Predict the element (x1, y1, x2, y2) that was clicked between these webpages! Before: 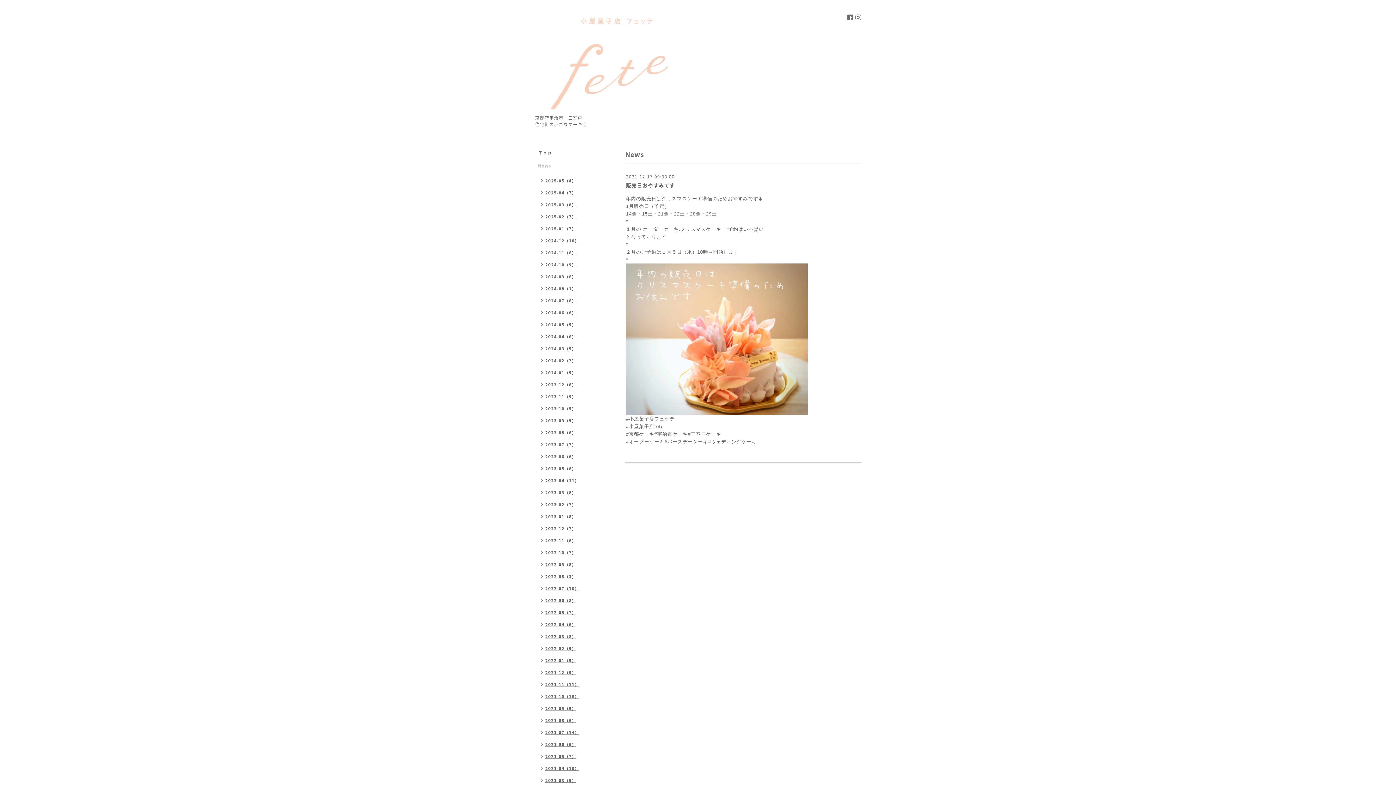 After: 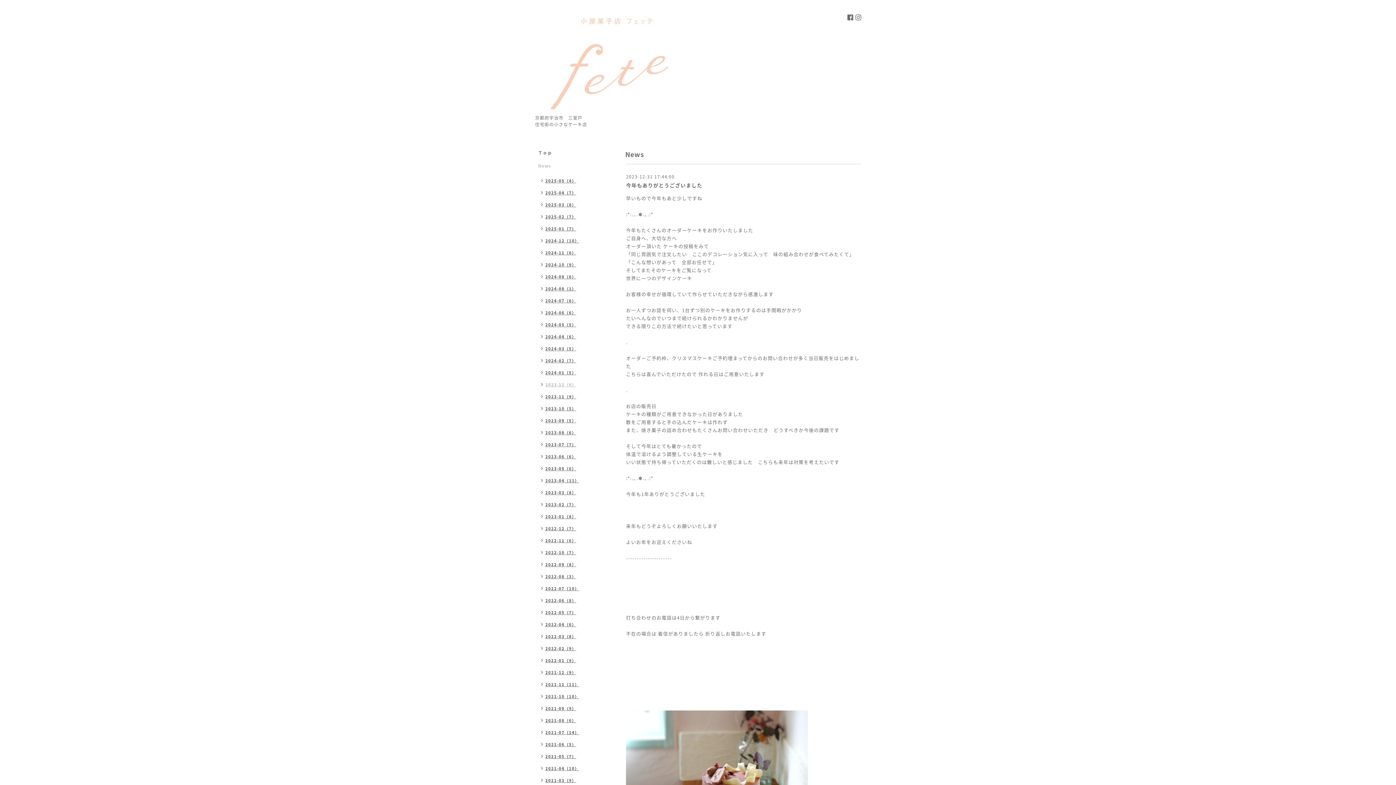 Action: label: 2023-12（6） bbox: (534, 379, 580, 391)